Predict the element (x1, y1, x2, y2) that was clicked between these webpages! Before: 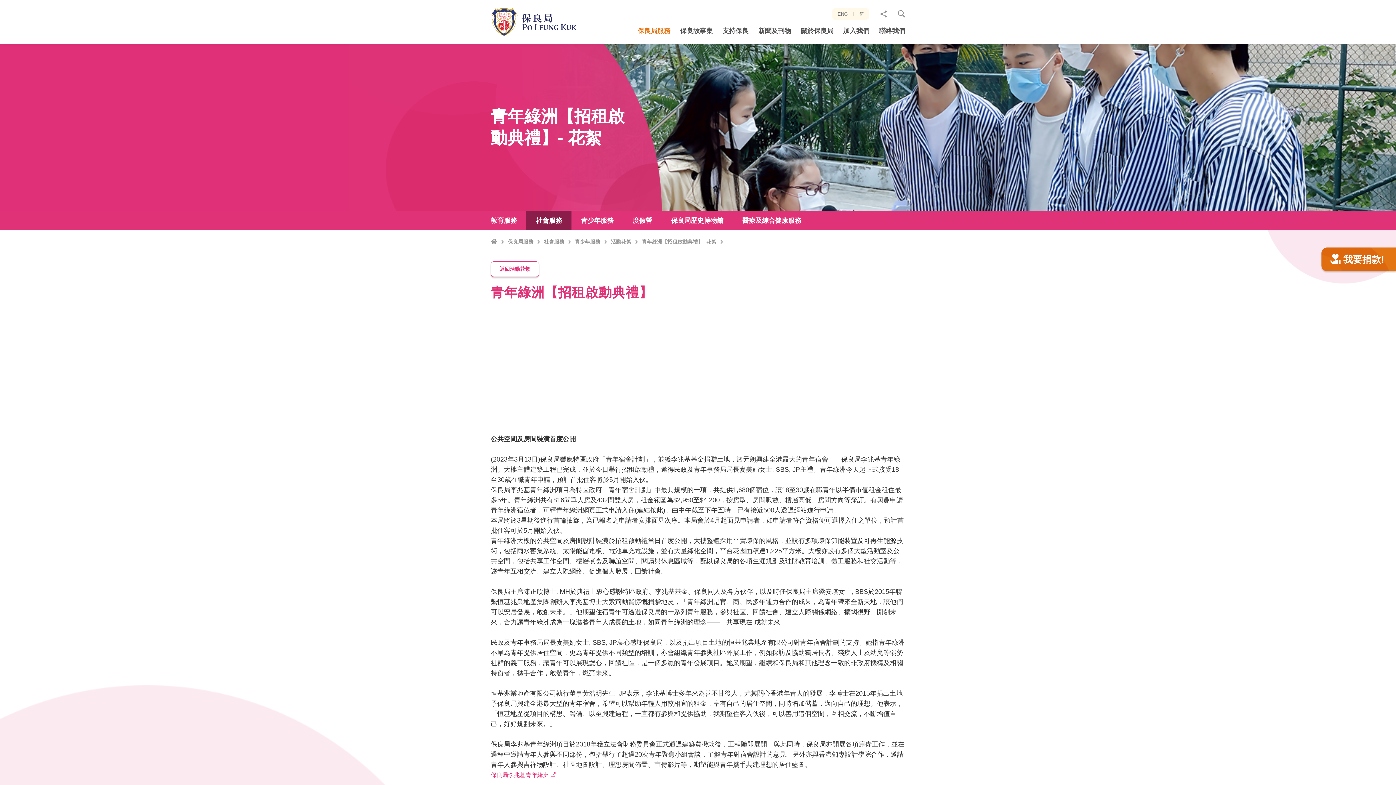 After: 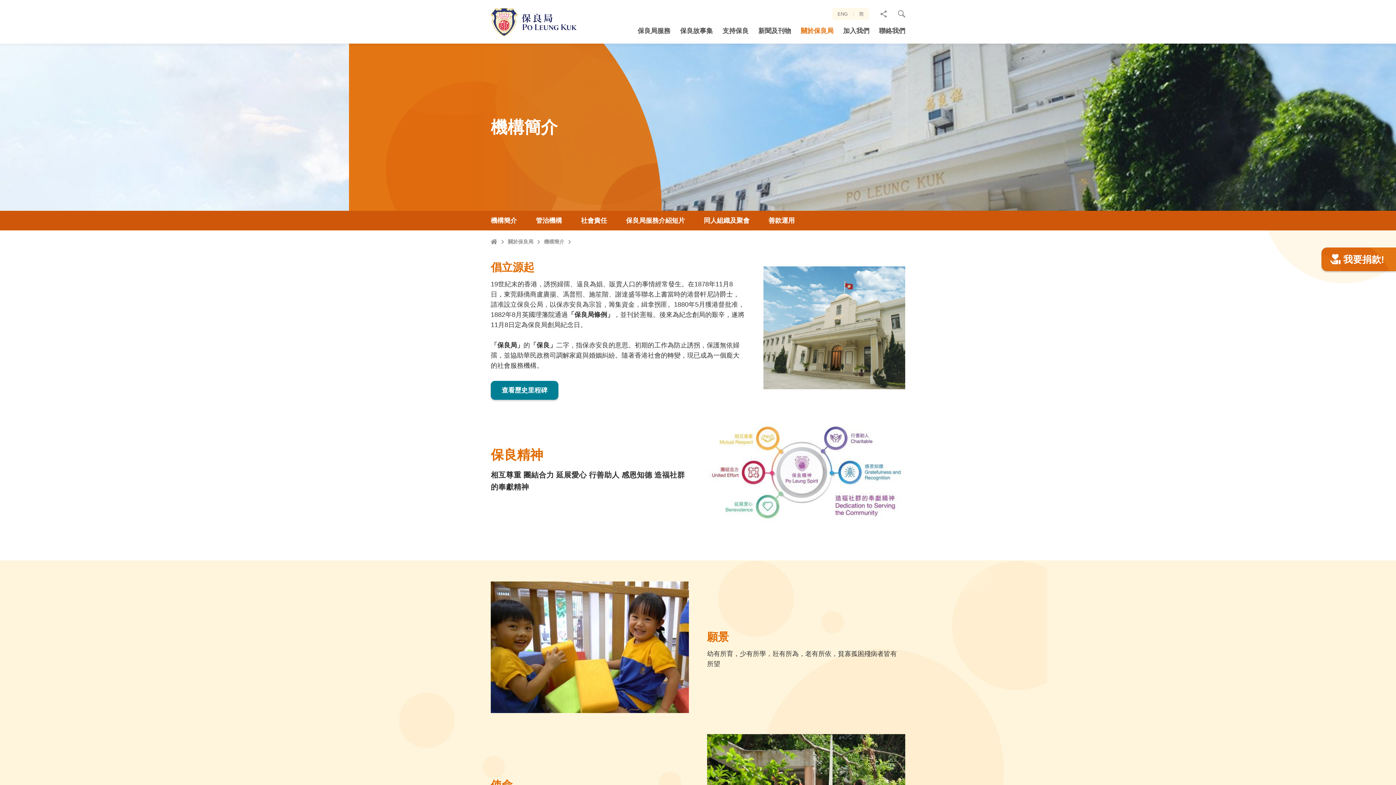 Action: bbox: (800, 26, 833, 43) label: 關於保良局